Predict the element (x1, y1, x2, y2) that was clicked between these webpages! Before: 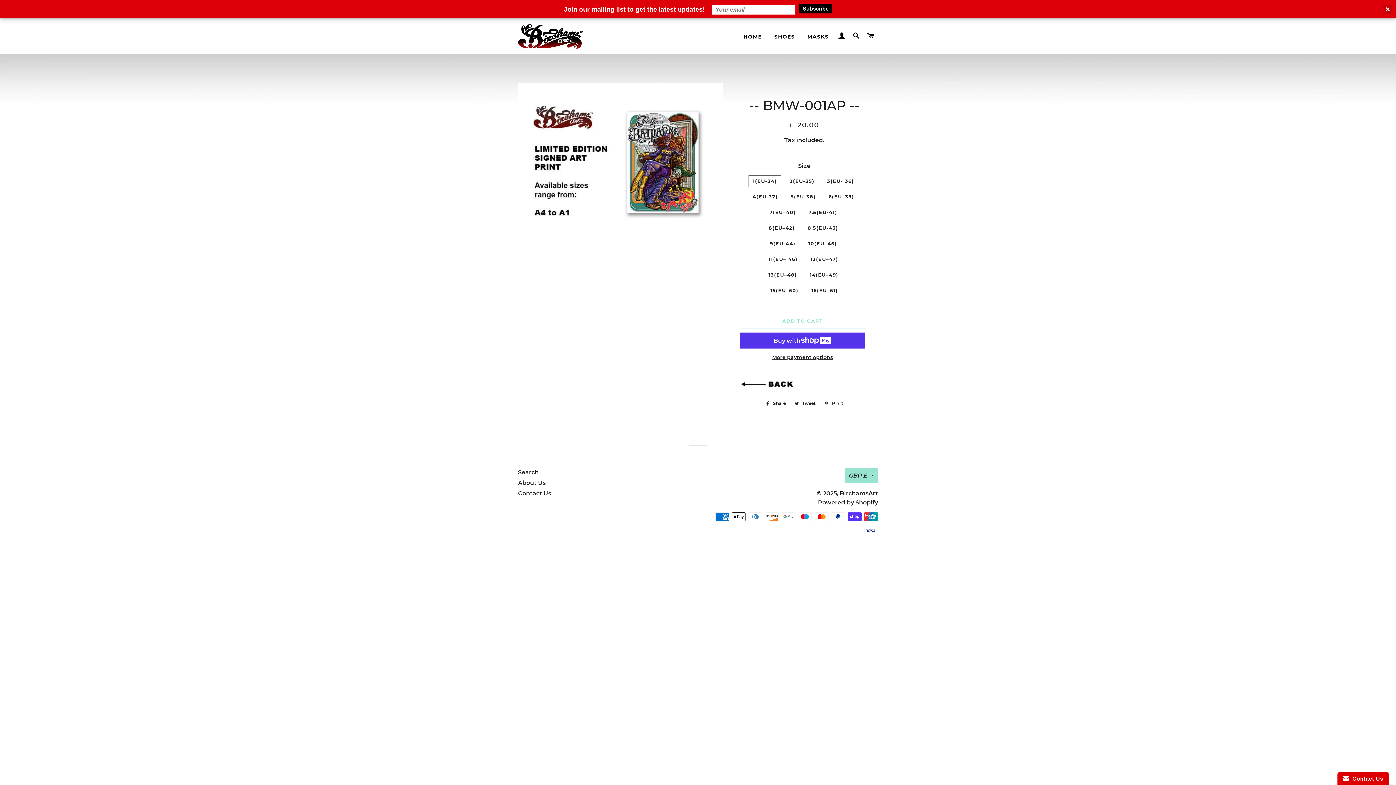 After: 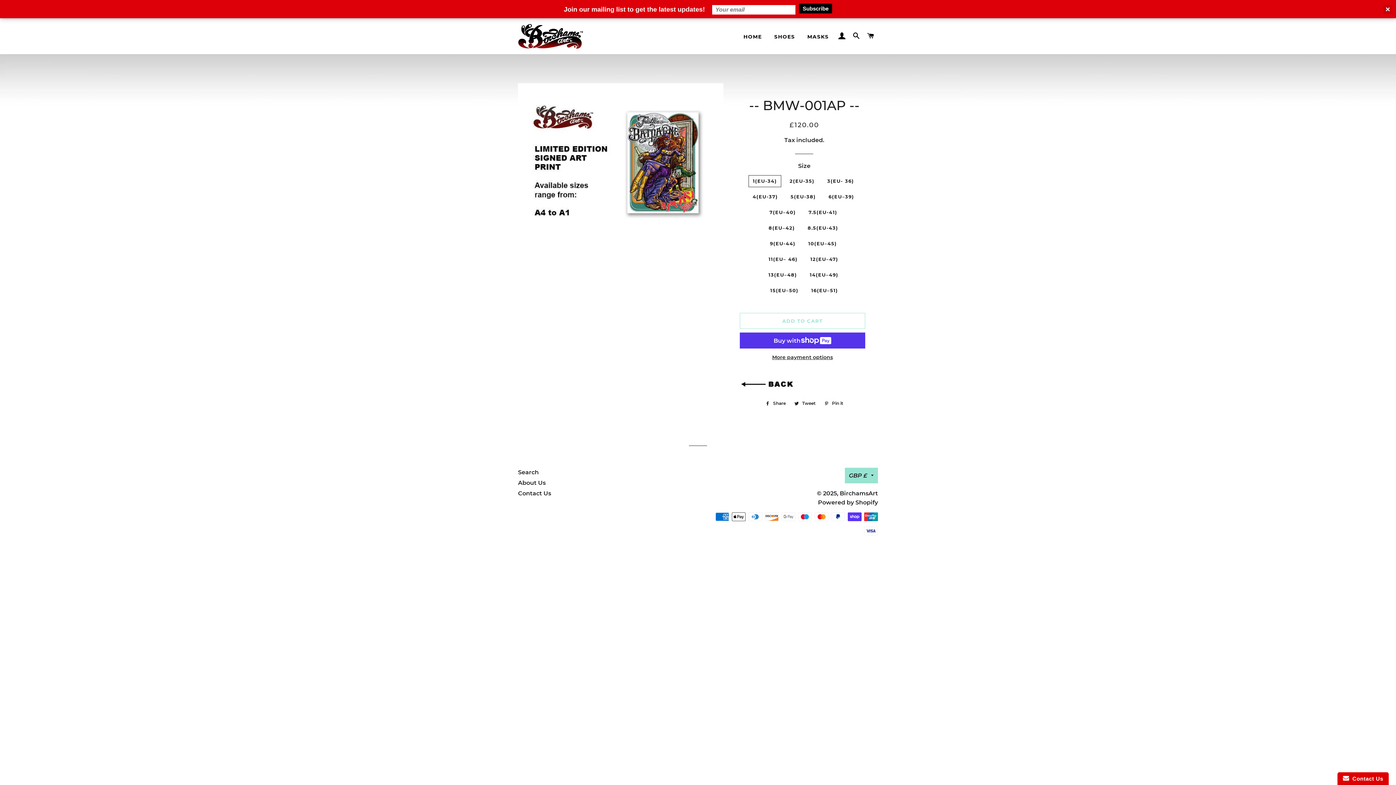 Action: label: Subscribe bbox: (799, 3, 832, 13)